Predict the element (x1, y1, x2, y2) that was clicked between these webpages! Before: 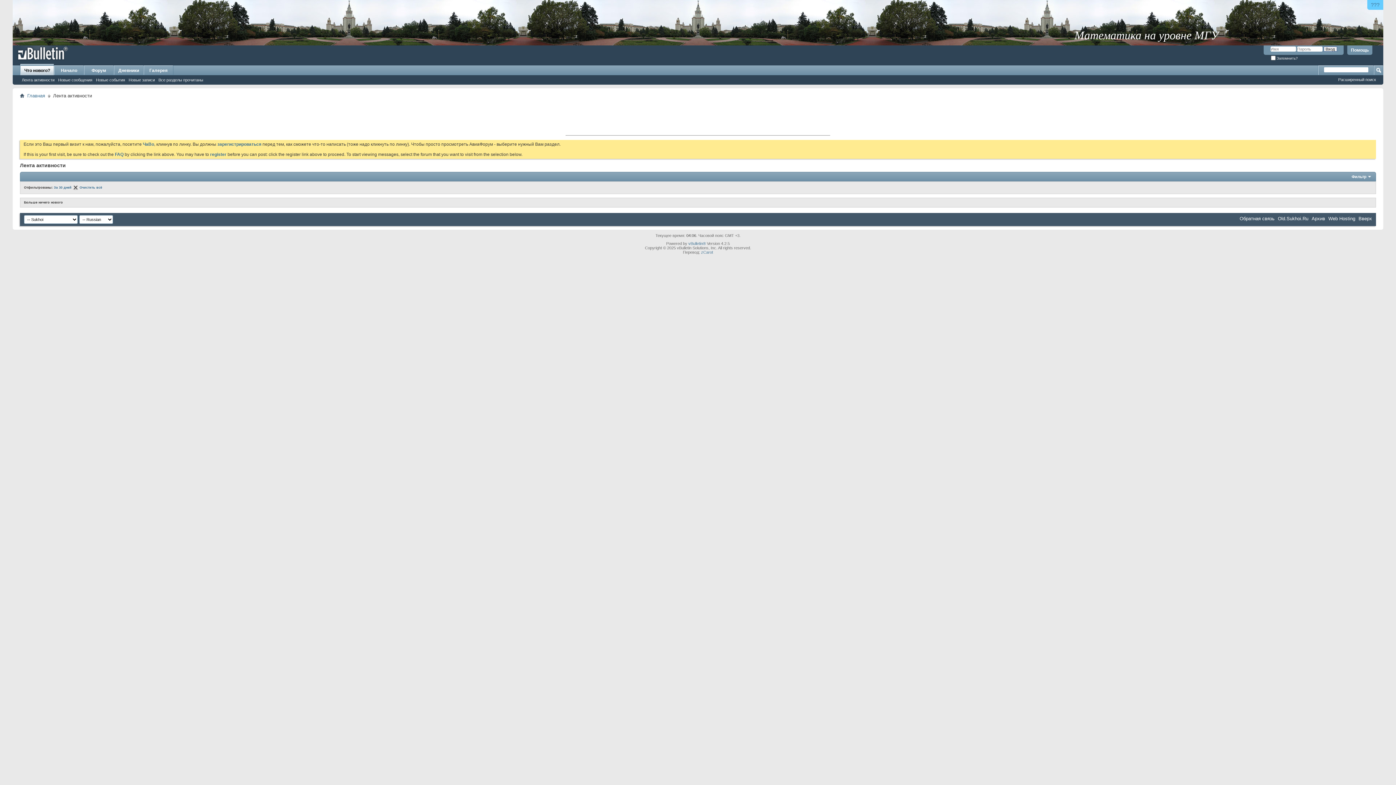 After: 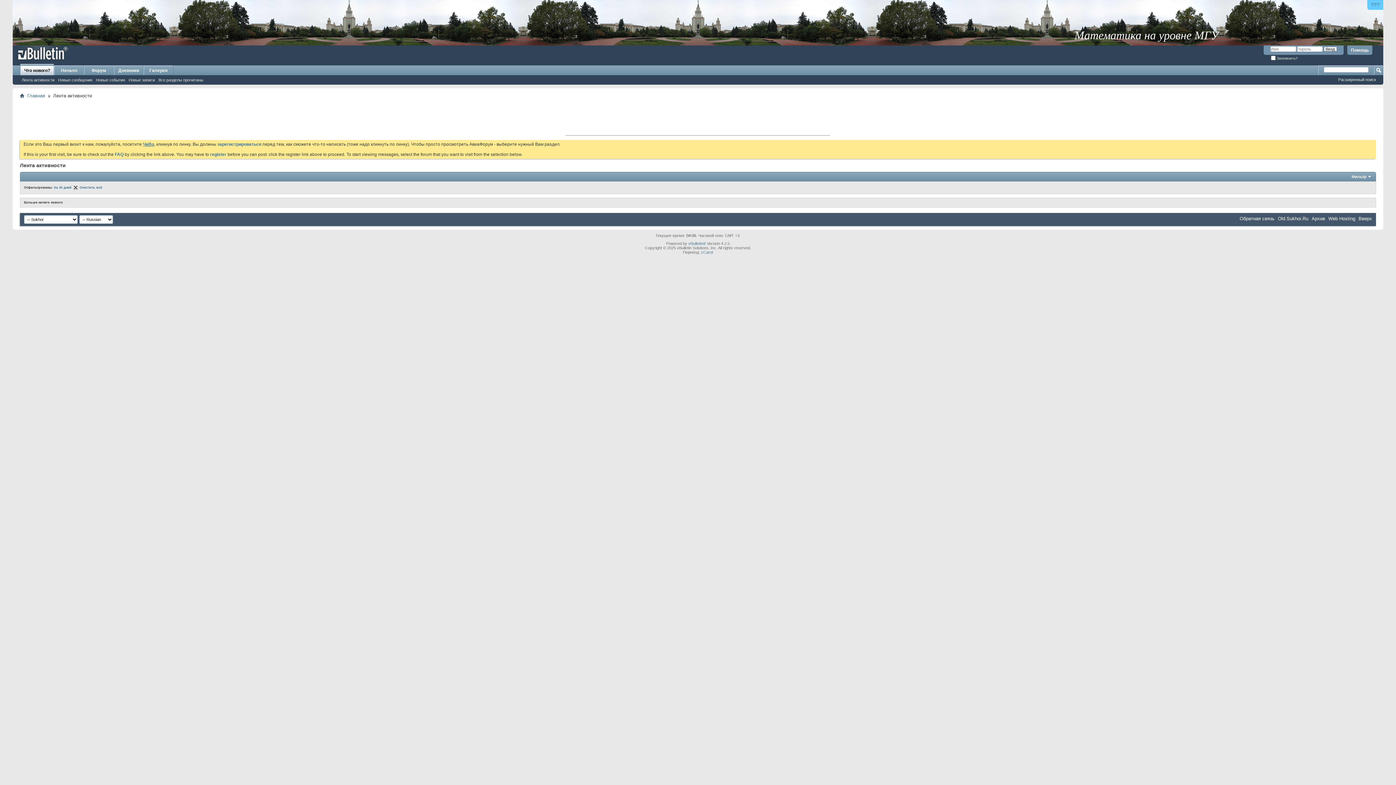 Action: bbox: (142, 141, 154, 146) label: ЧаВо